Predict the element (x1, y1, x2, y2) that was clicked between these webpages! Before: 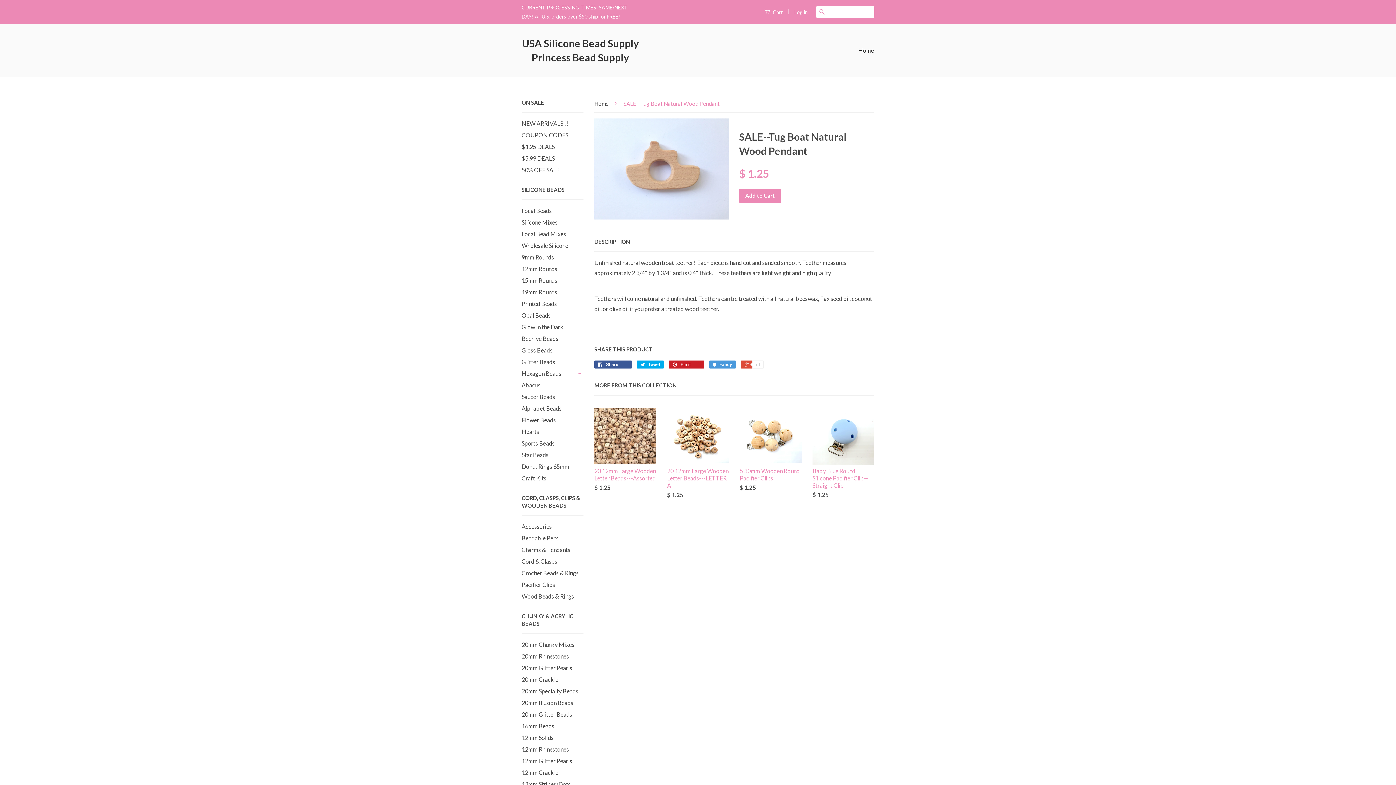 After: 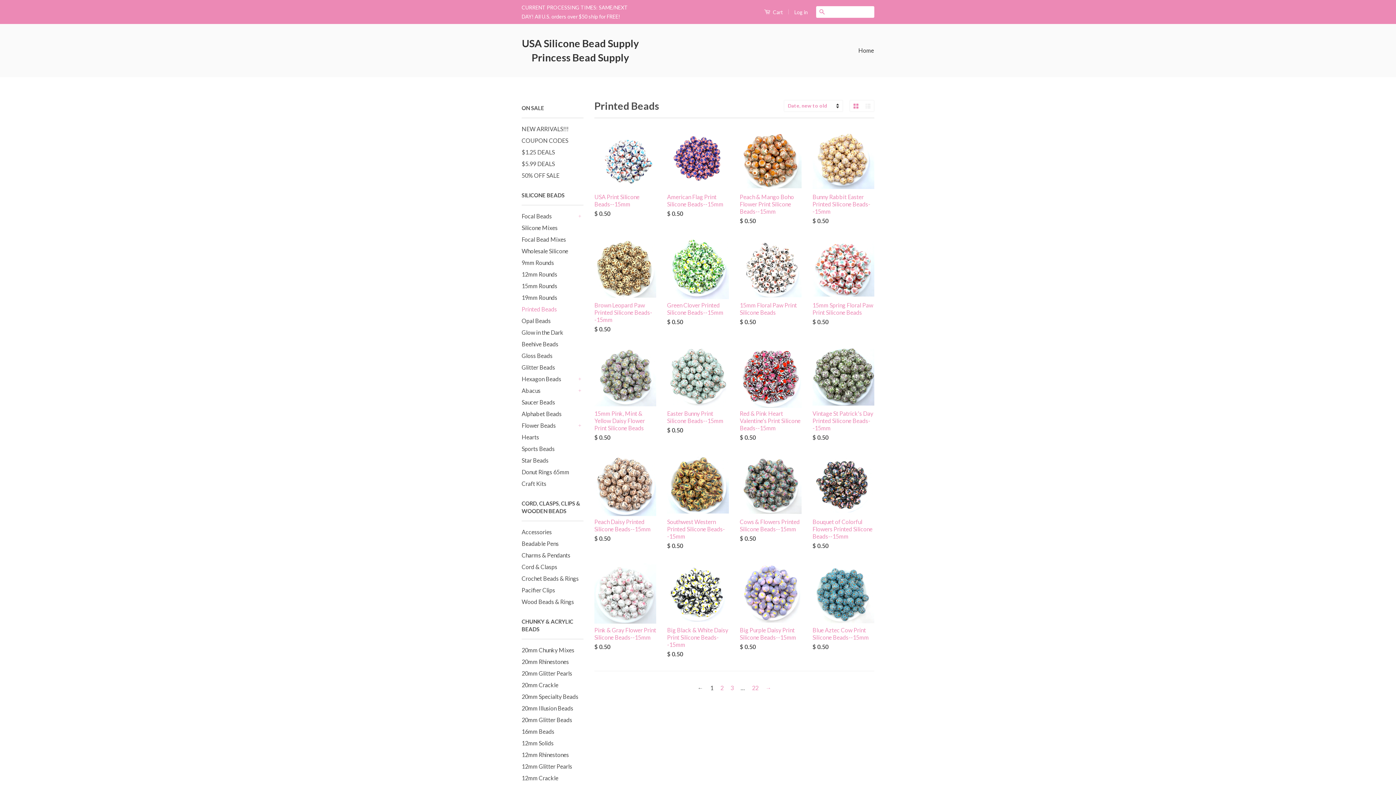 Action: label: Printed Beads bbox: (521, 300, 557, 307)